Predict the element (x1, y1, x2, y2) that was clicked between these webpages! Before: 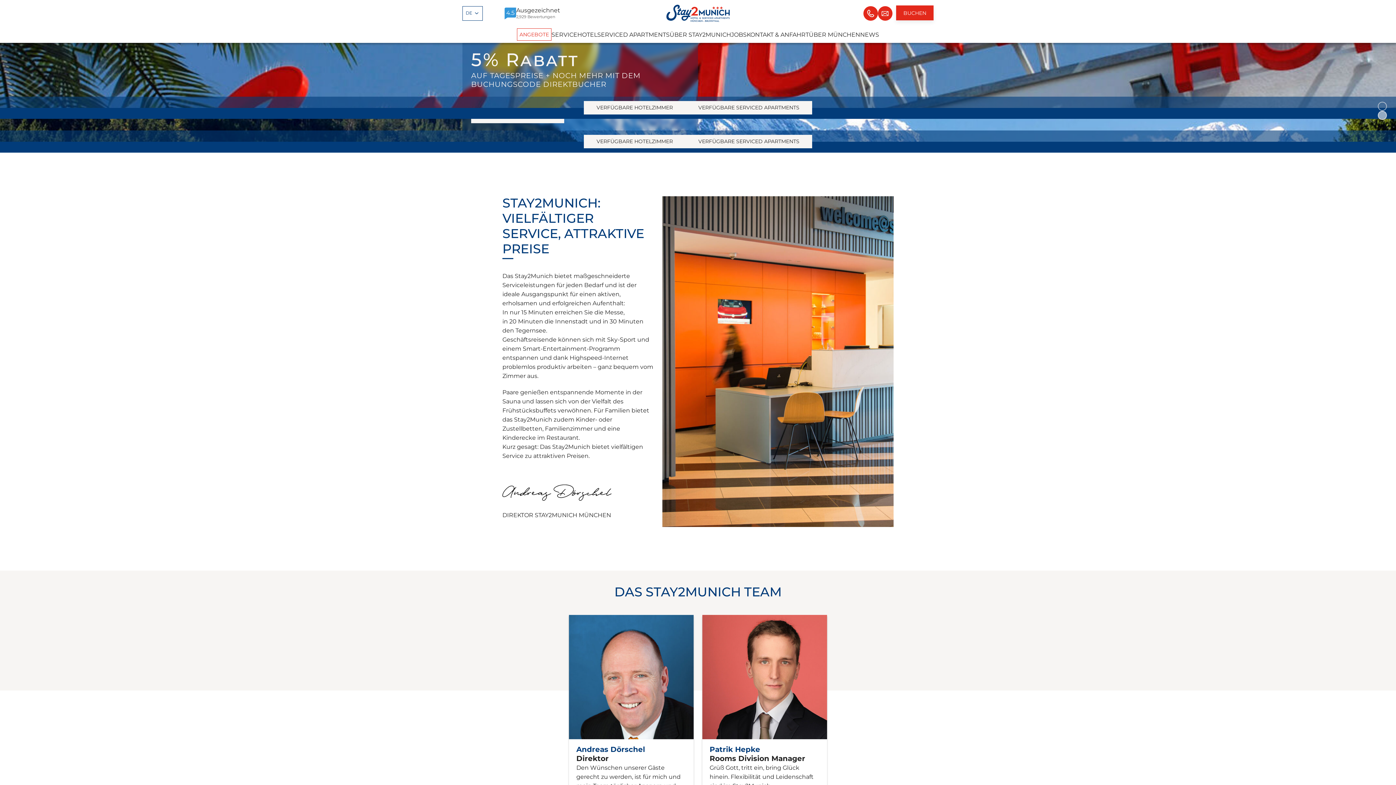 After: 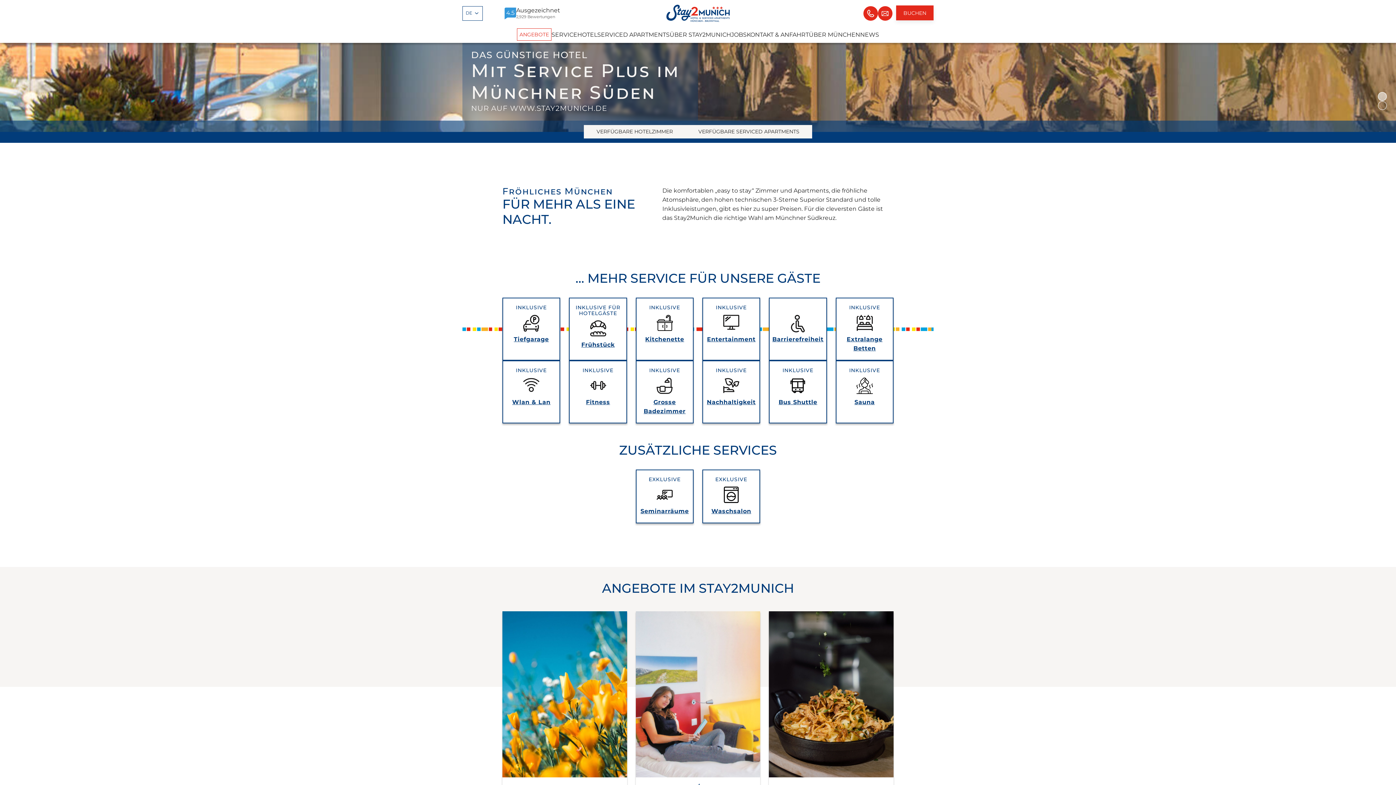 Action: bbox: (666, 4, 730, 22)